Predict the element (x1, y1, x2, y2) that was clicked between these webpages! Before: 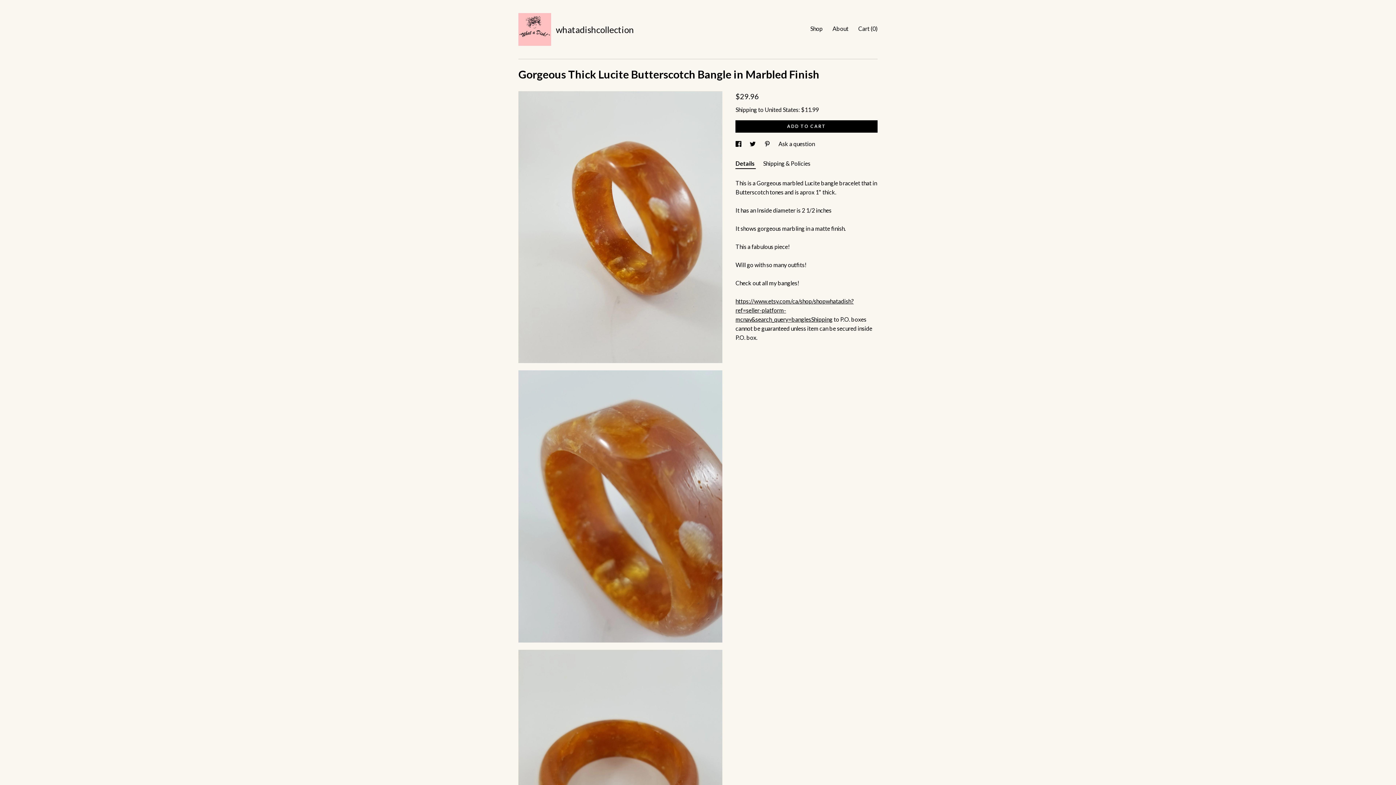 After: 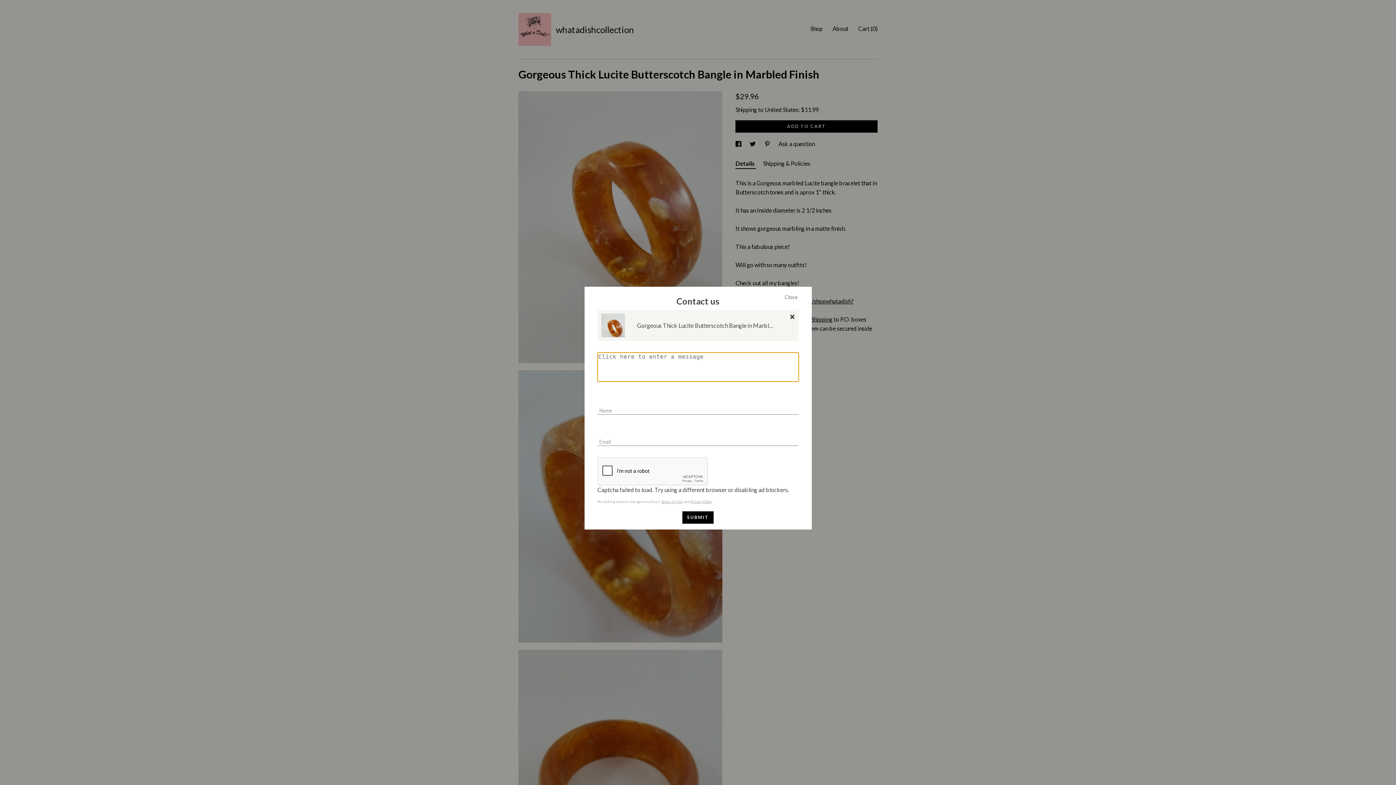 Action: label: Ask a question bbox: (778, 140, 815, 147)